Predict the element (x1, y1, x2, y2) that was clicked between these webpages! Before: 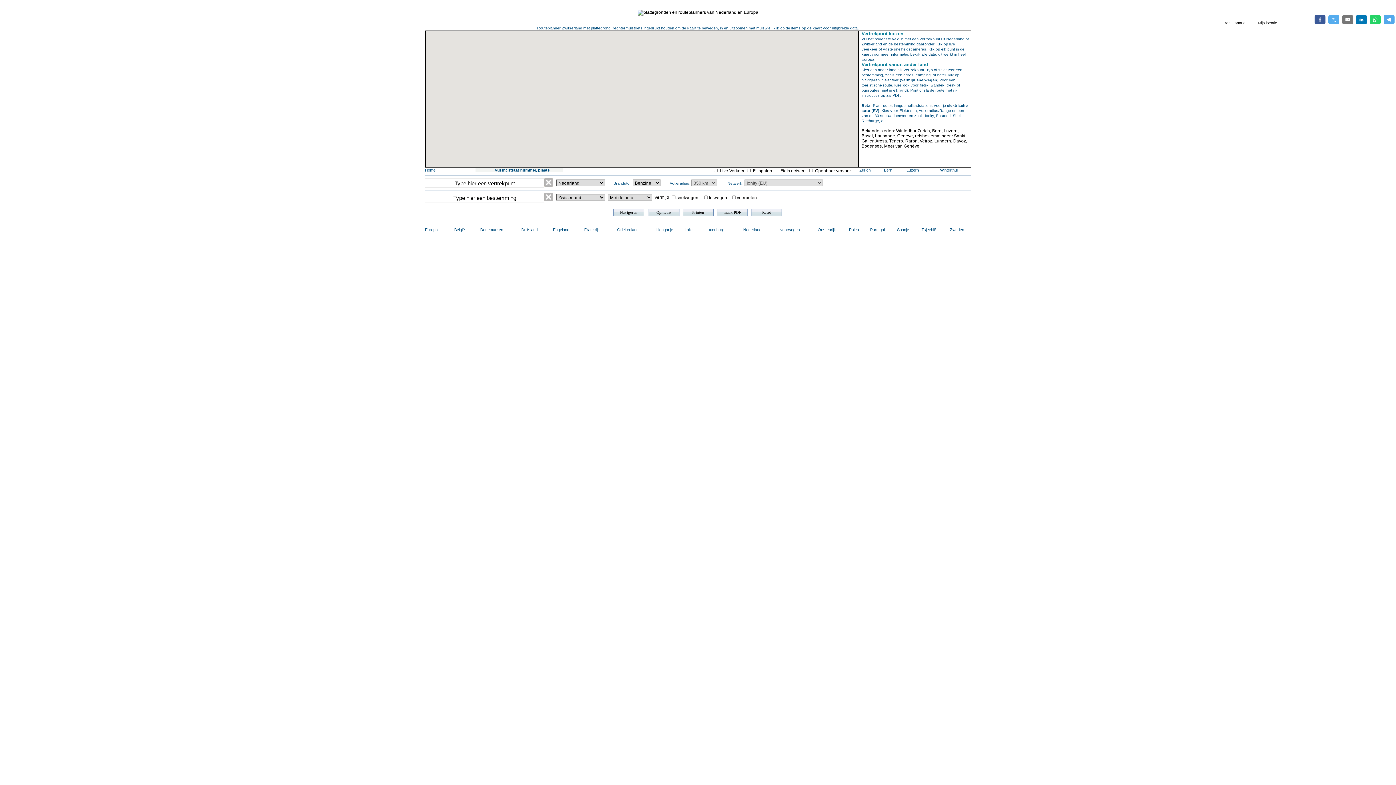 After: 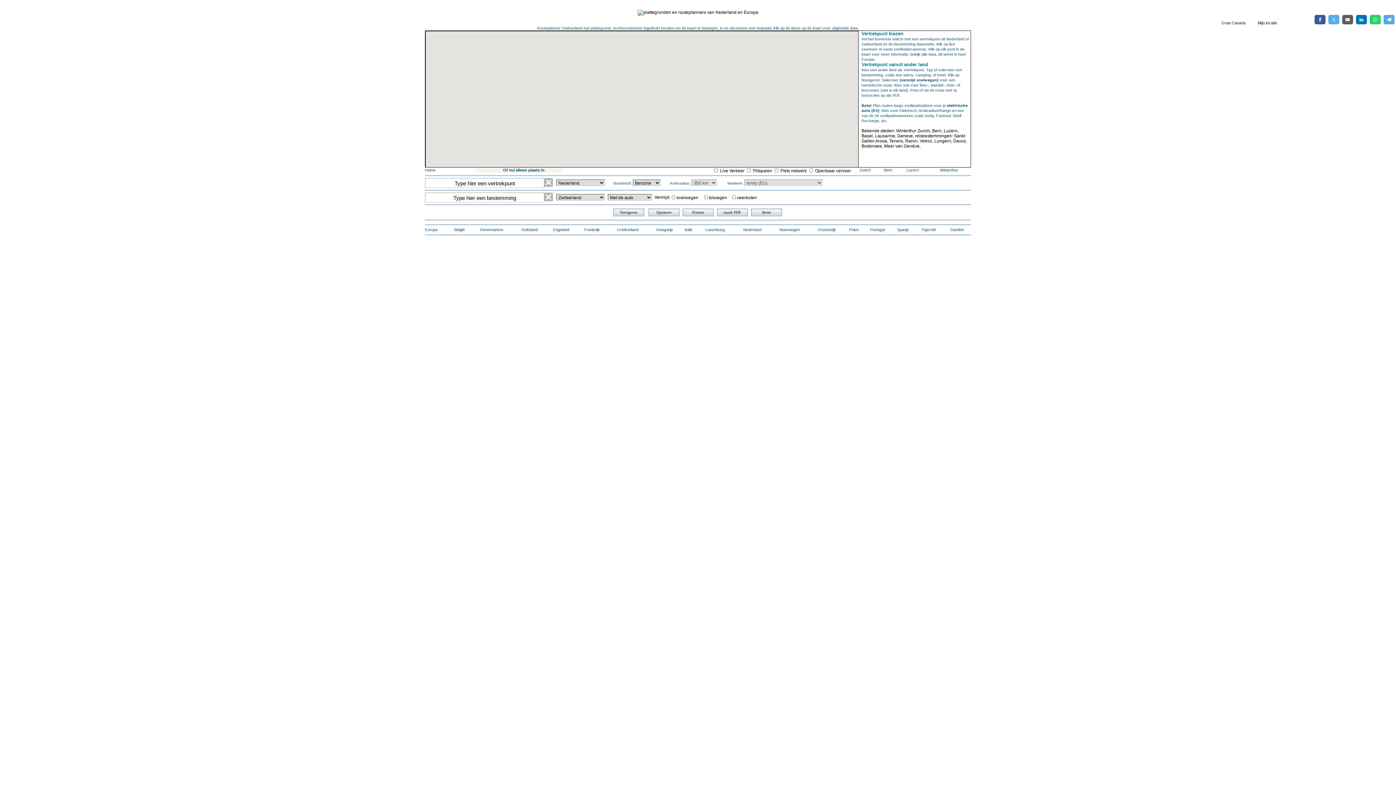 Action: bbox: (1342, 14, 1353, 24) label: Share via Email